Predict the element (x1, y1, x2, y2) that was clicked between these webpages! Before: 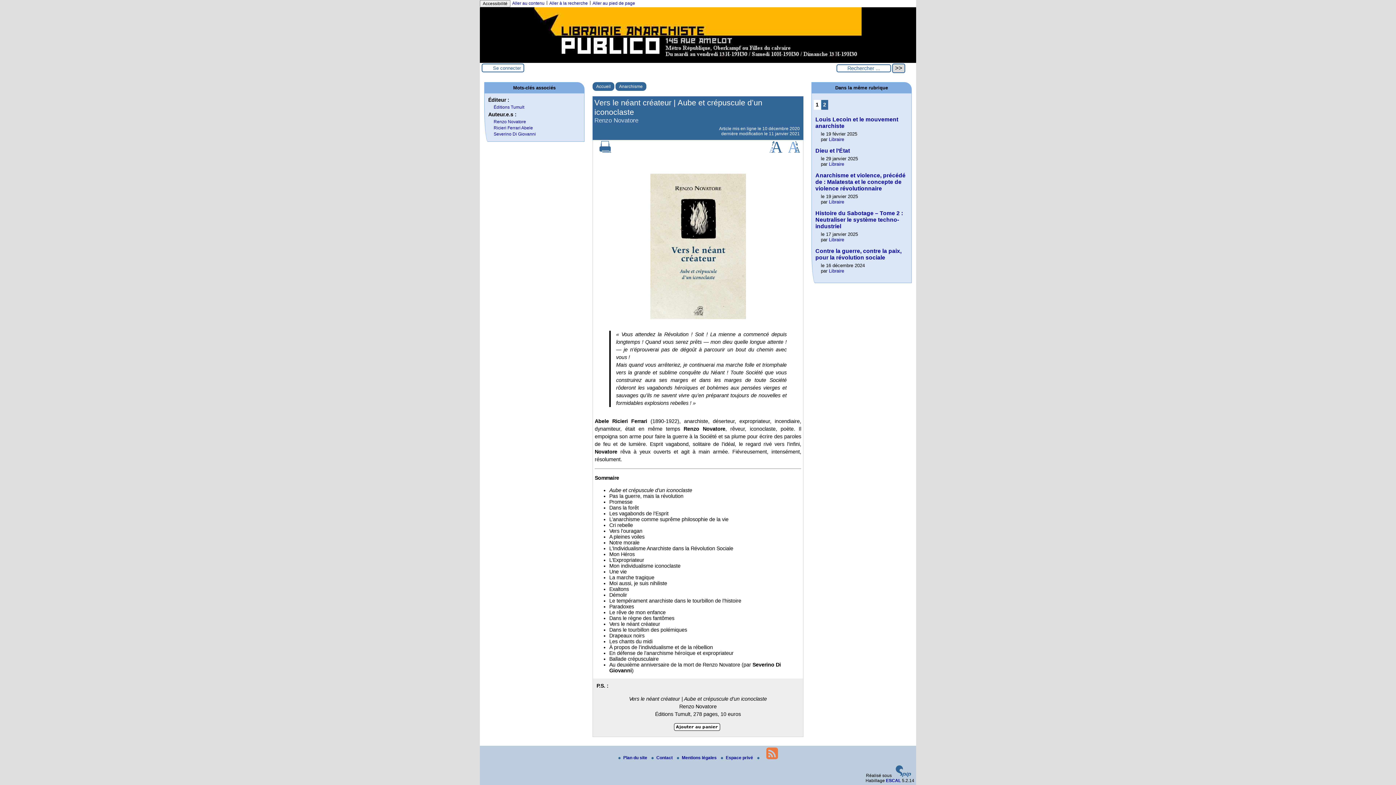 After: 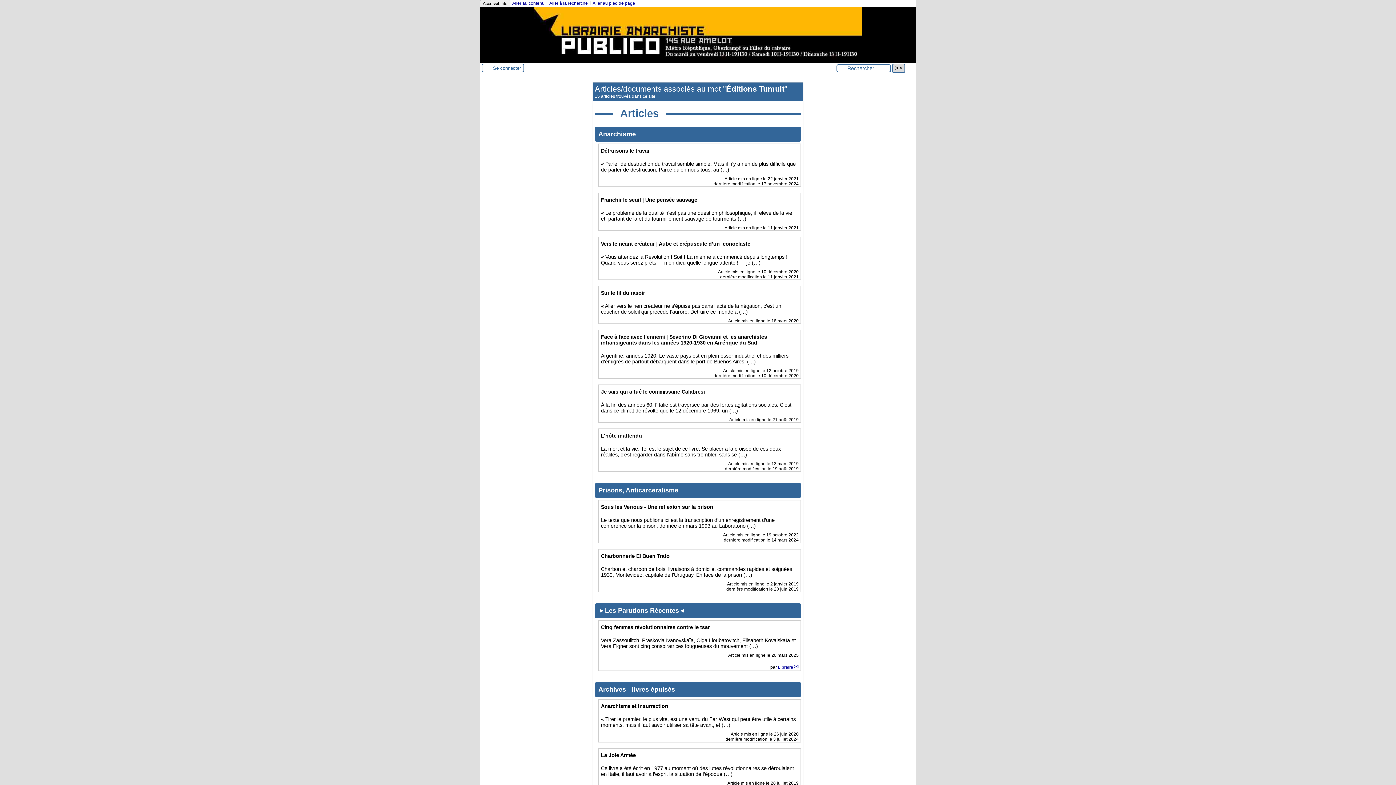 Action: label: Éditions Tumult bbox: (486, 104, 582, 109)